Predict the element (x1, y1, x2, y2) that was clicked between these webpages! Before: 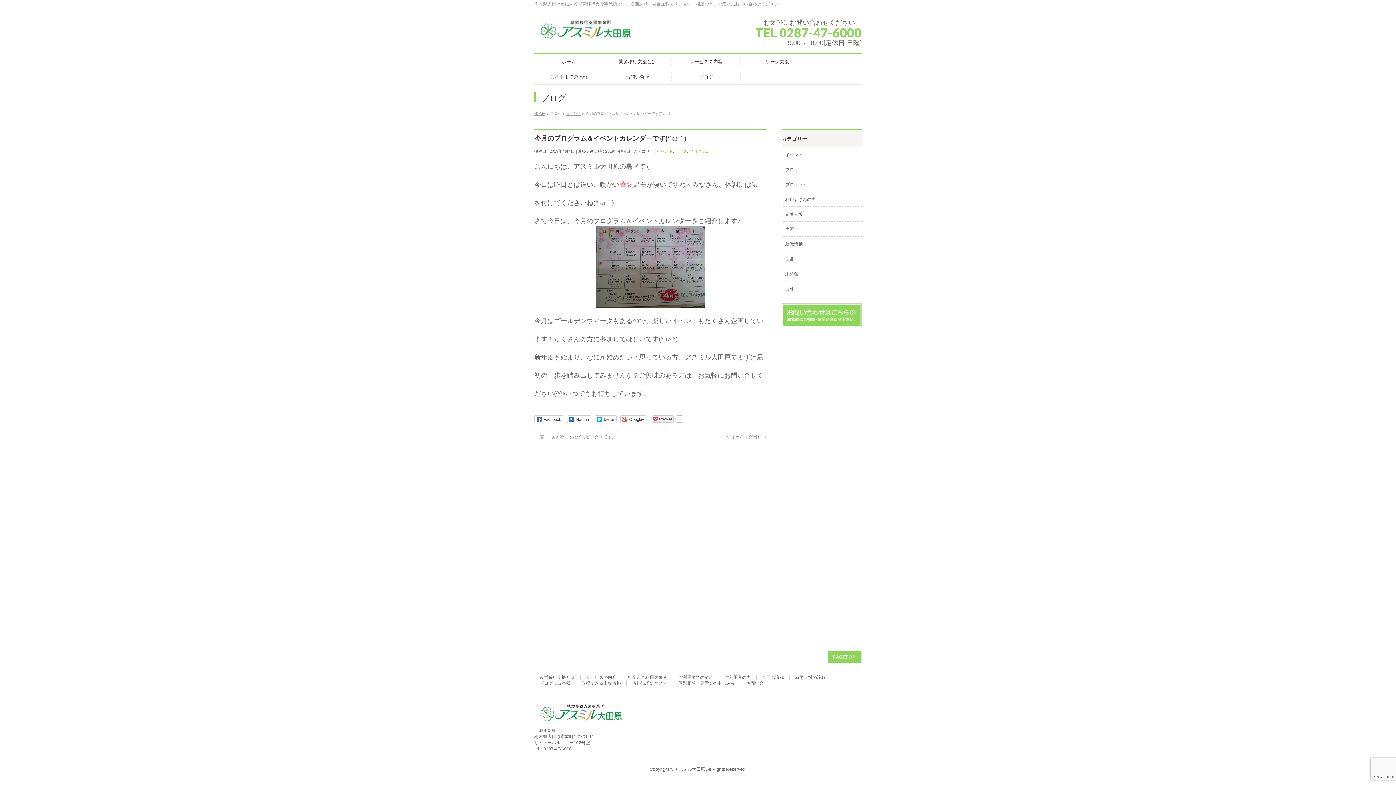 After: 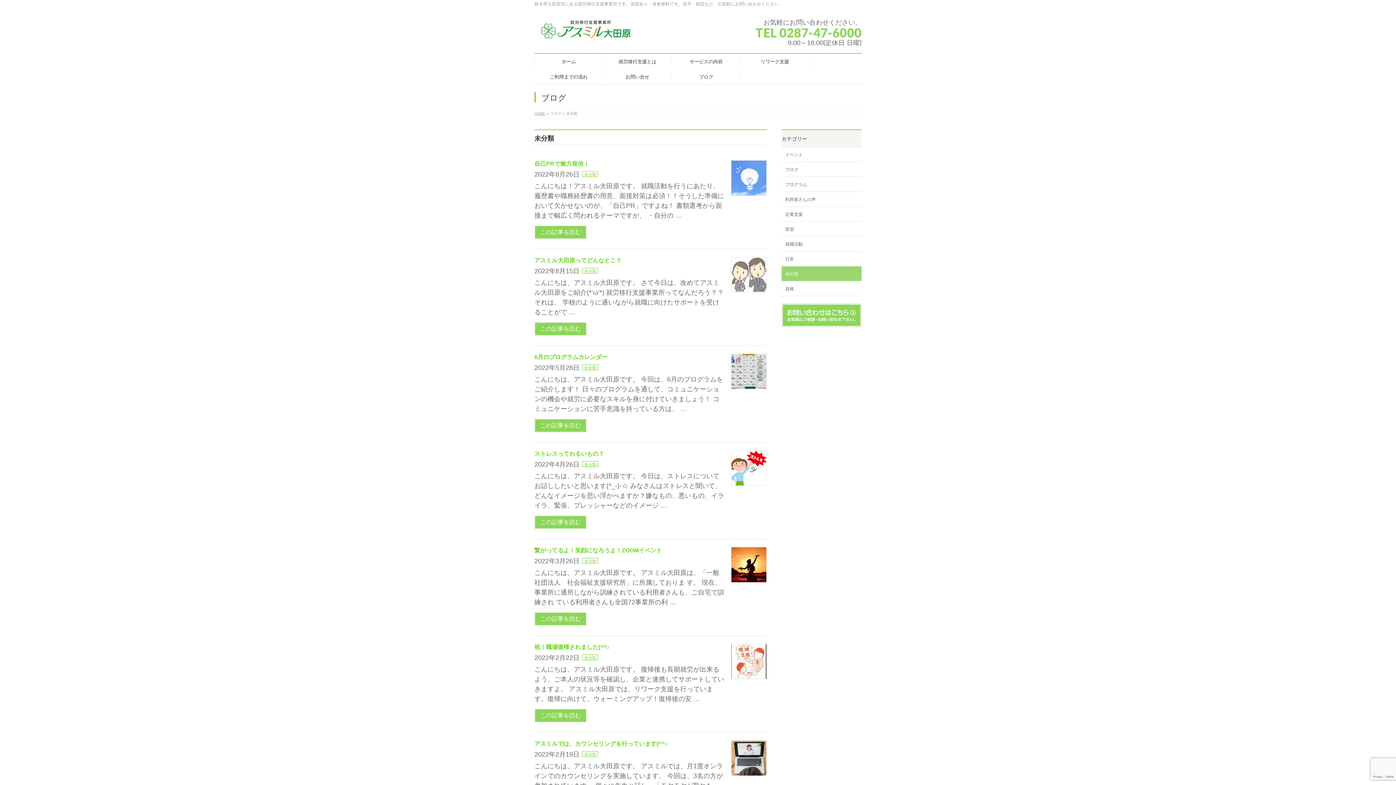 Action: label: 未分類 bbox: (781, 266, 861, 281)